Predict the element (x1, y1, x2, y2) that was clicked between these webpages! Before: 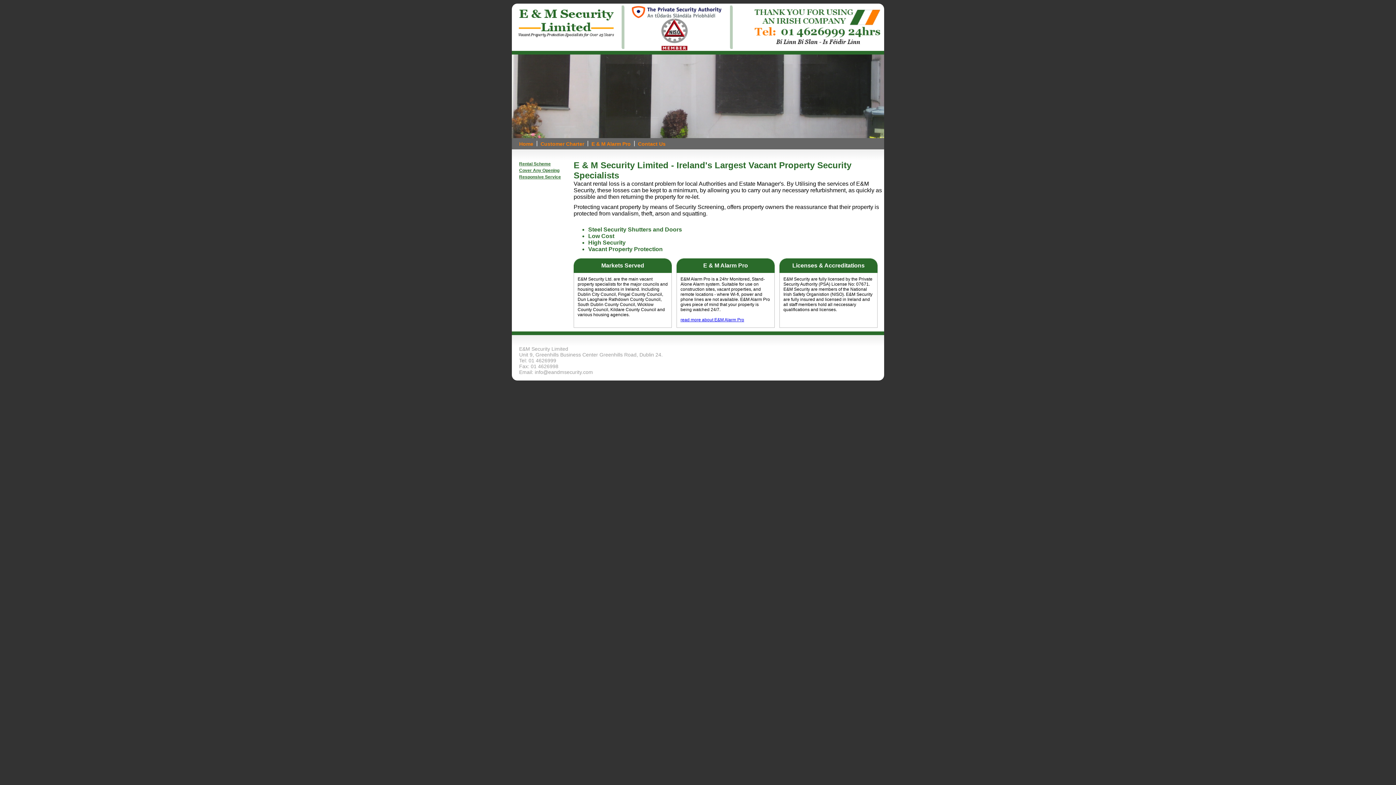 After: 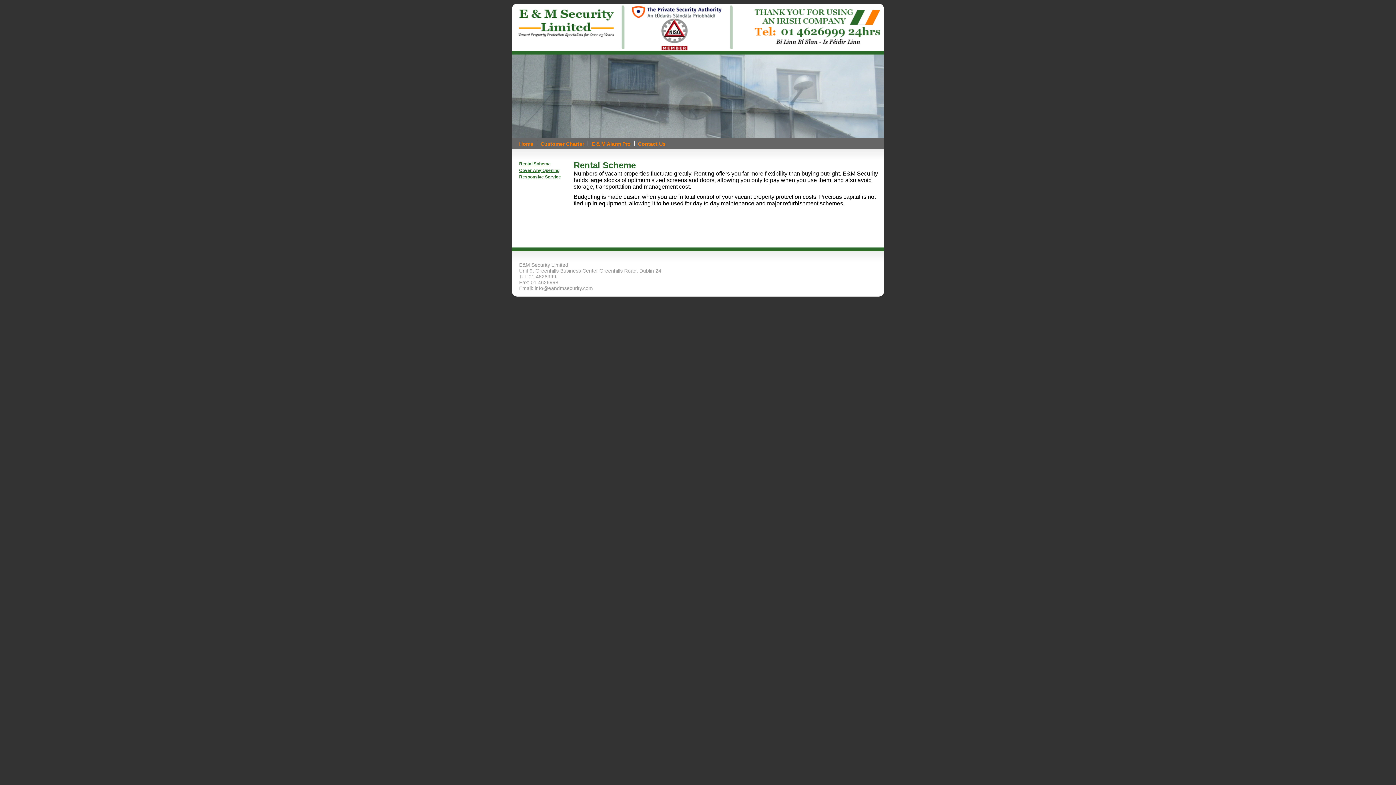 Action: bbox: (519, 161, 550, 166) label: Rental Scheme